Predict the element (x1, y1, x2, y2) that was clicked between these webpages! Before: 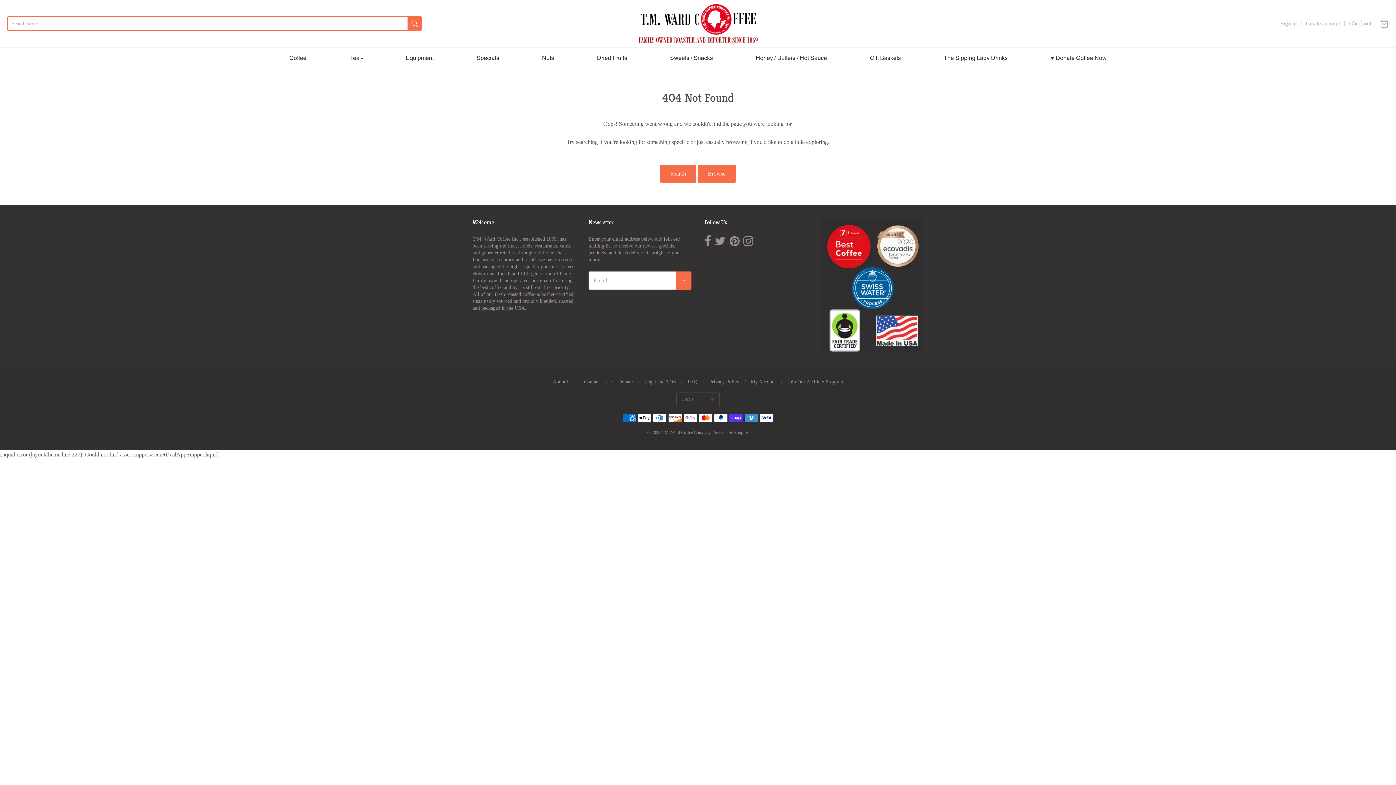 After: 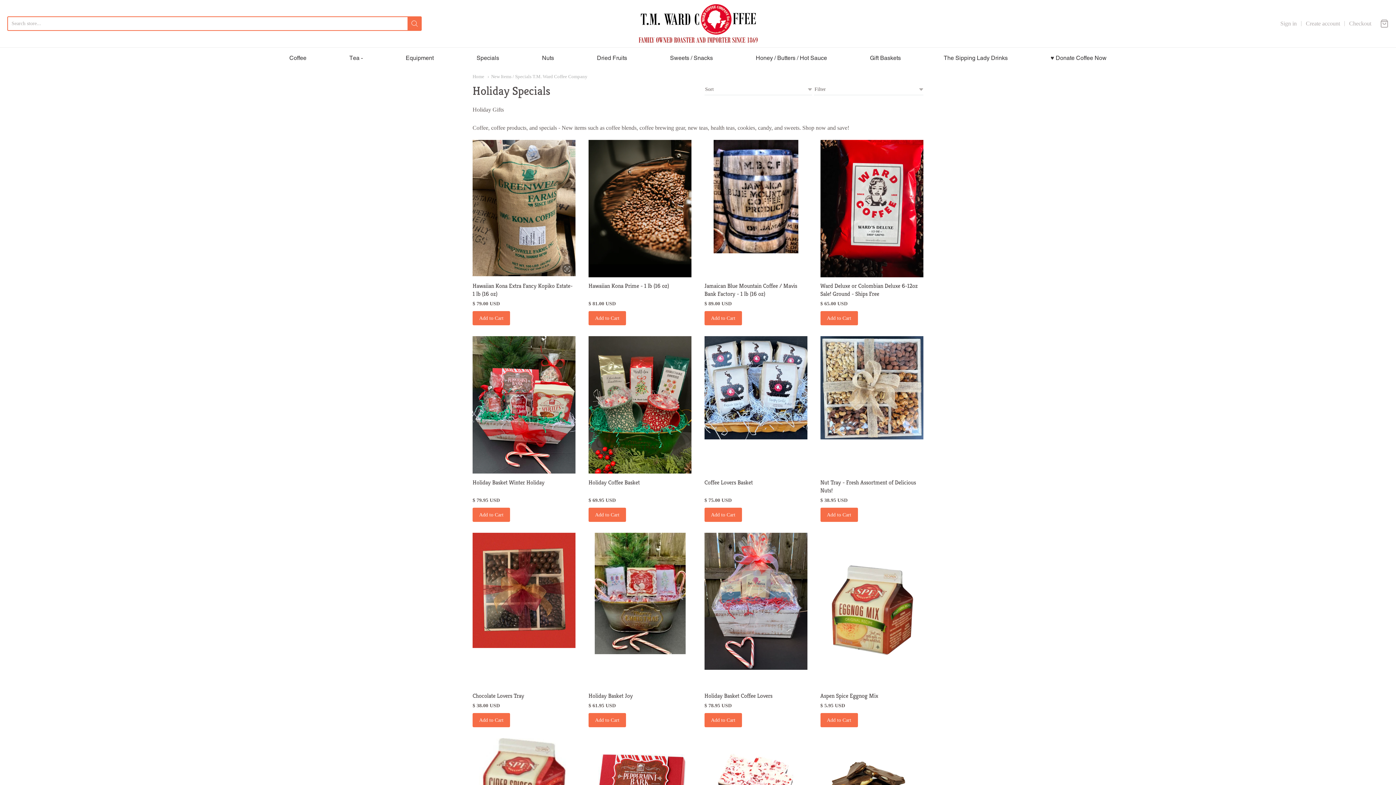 Action: bbox: (476, 52, 499, 63) label: Specials